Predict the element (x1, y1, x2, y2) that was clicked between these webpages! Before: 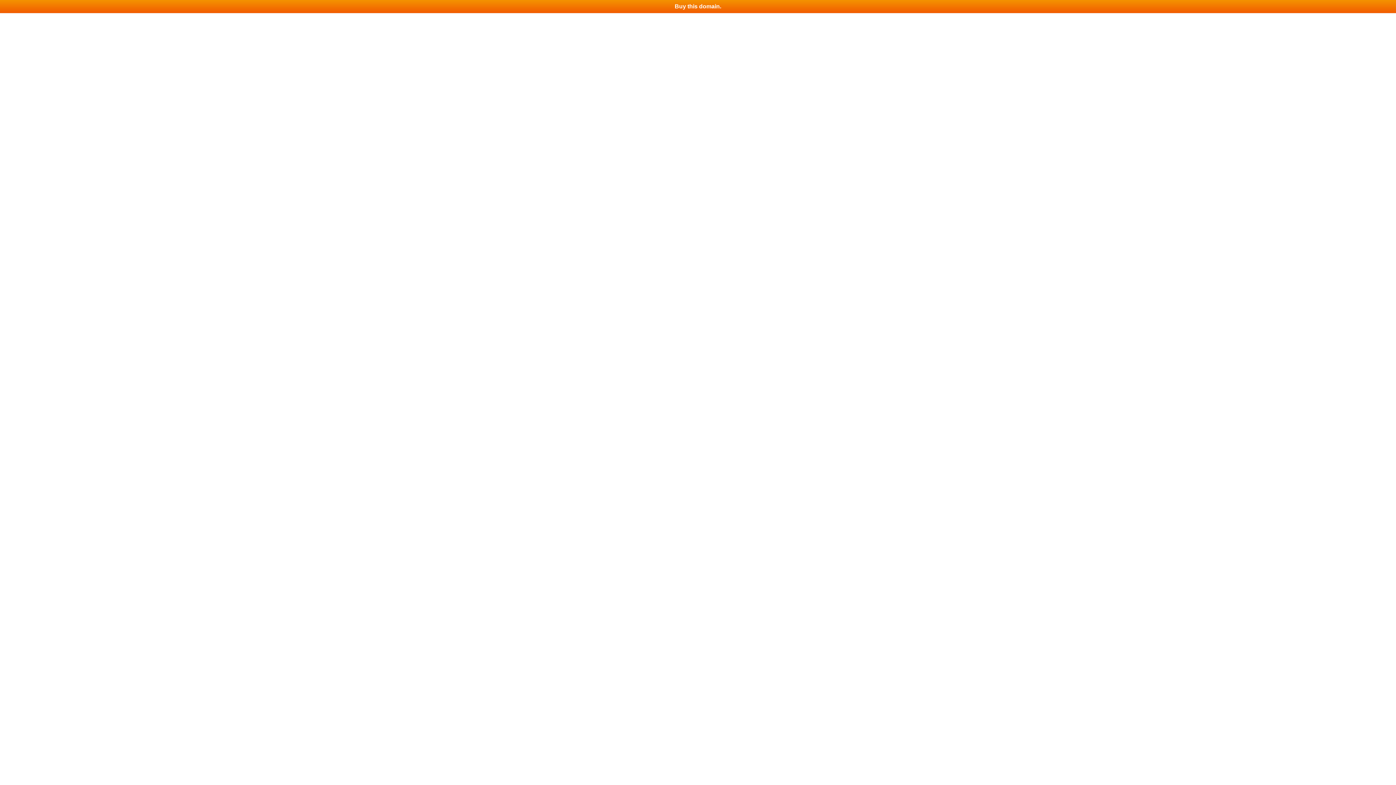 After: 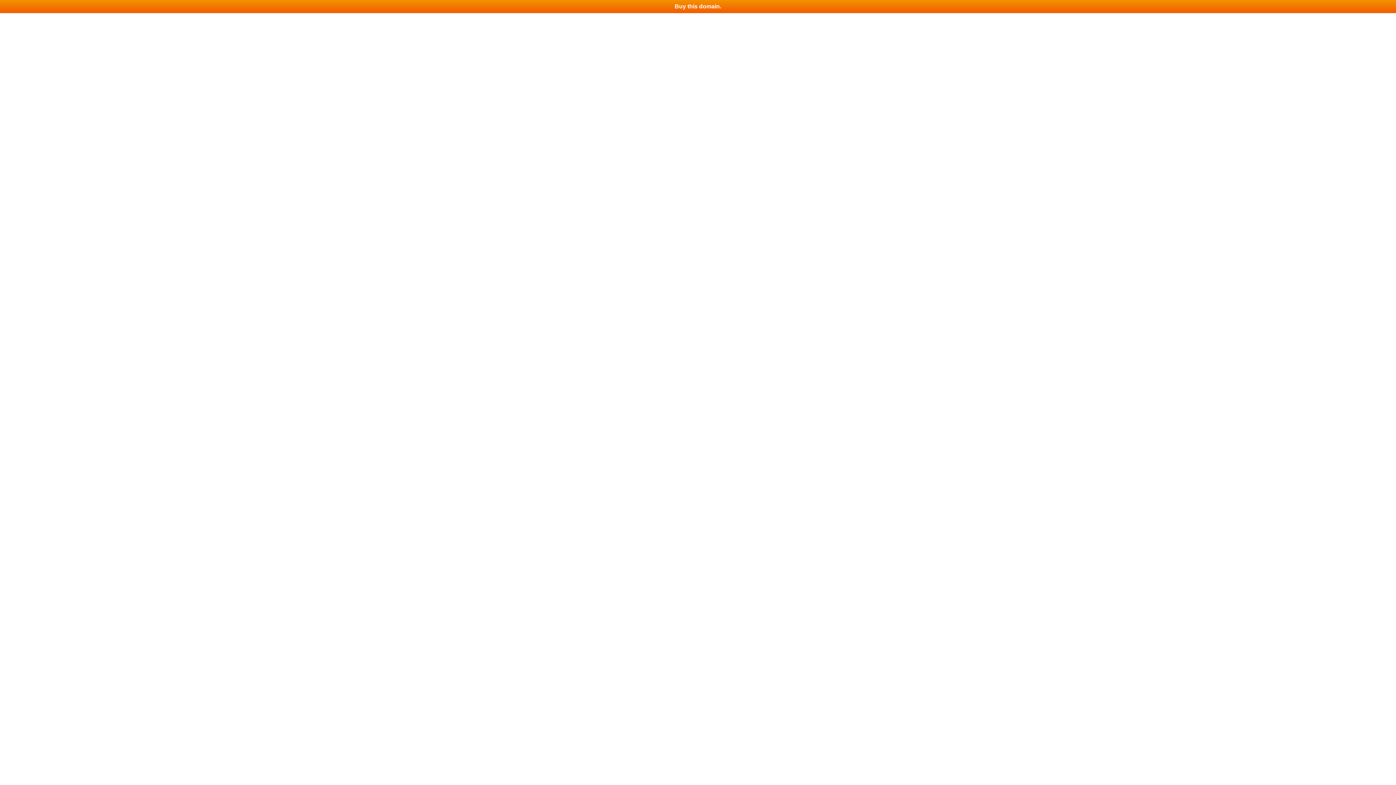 Action: bbox: (0, 0, 1396, 13) label: Buy this domain.